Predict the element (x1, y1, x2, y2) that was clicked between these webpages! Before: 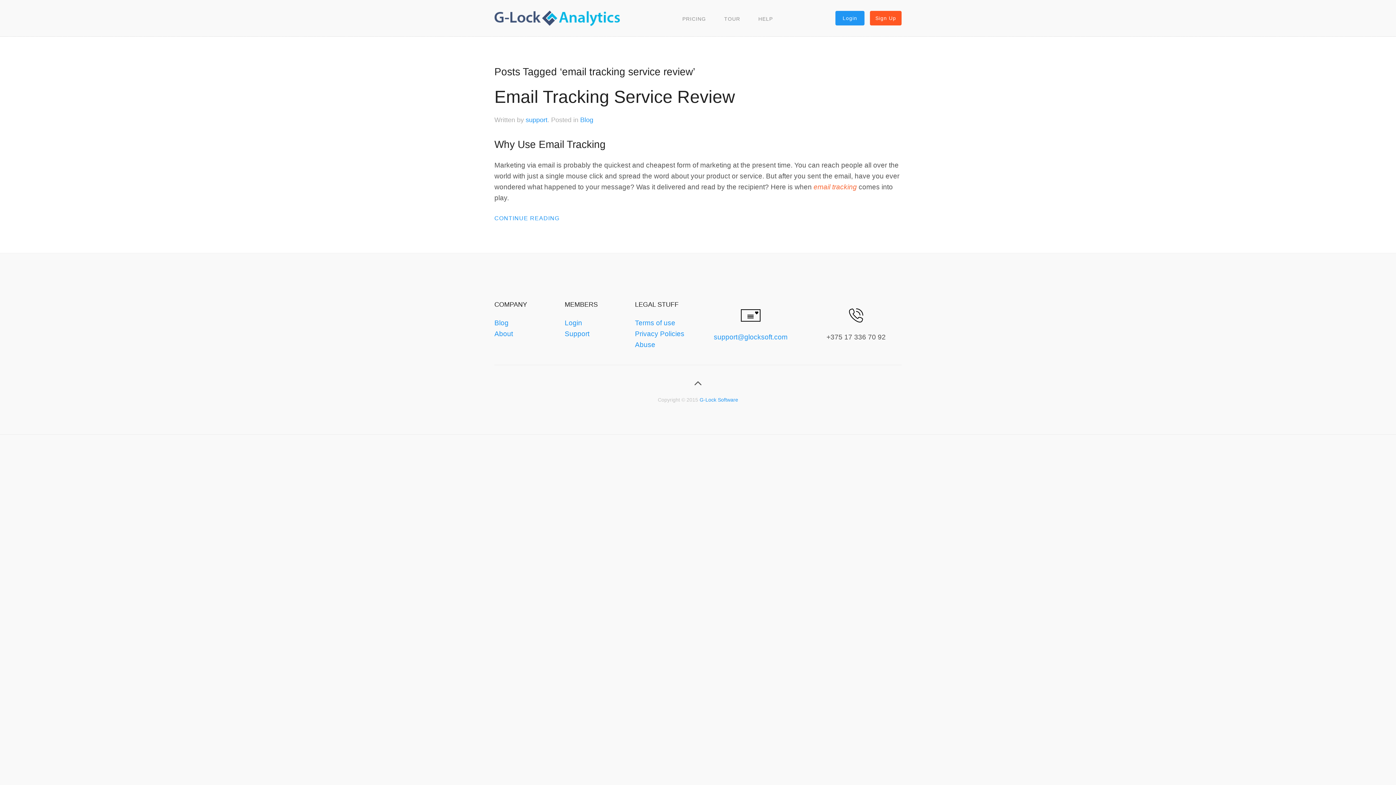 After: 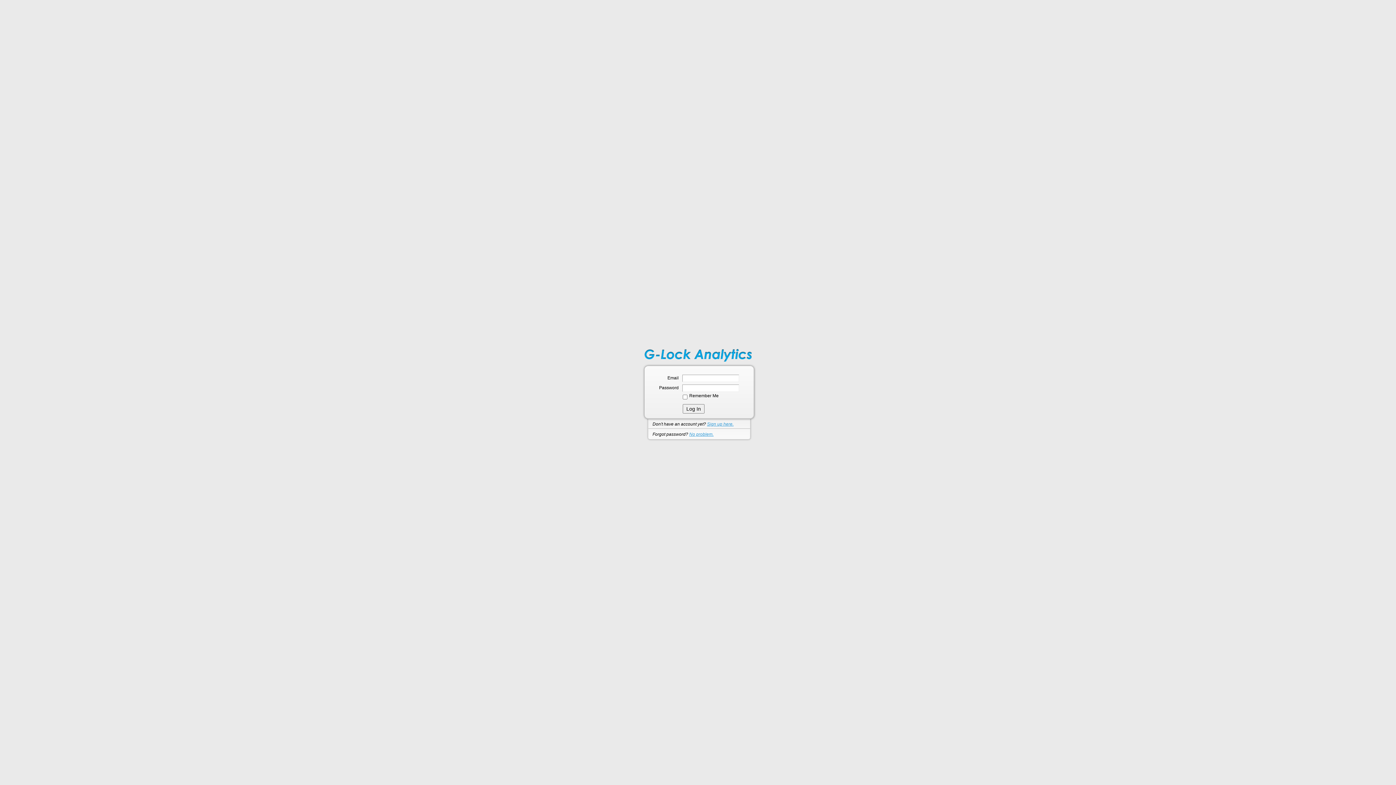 Action: bbox: (564, 319, 582, 326) label: Login